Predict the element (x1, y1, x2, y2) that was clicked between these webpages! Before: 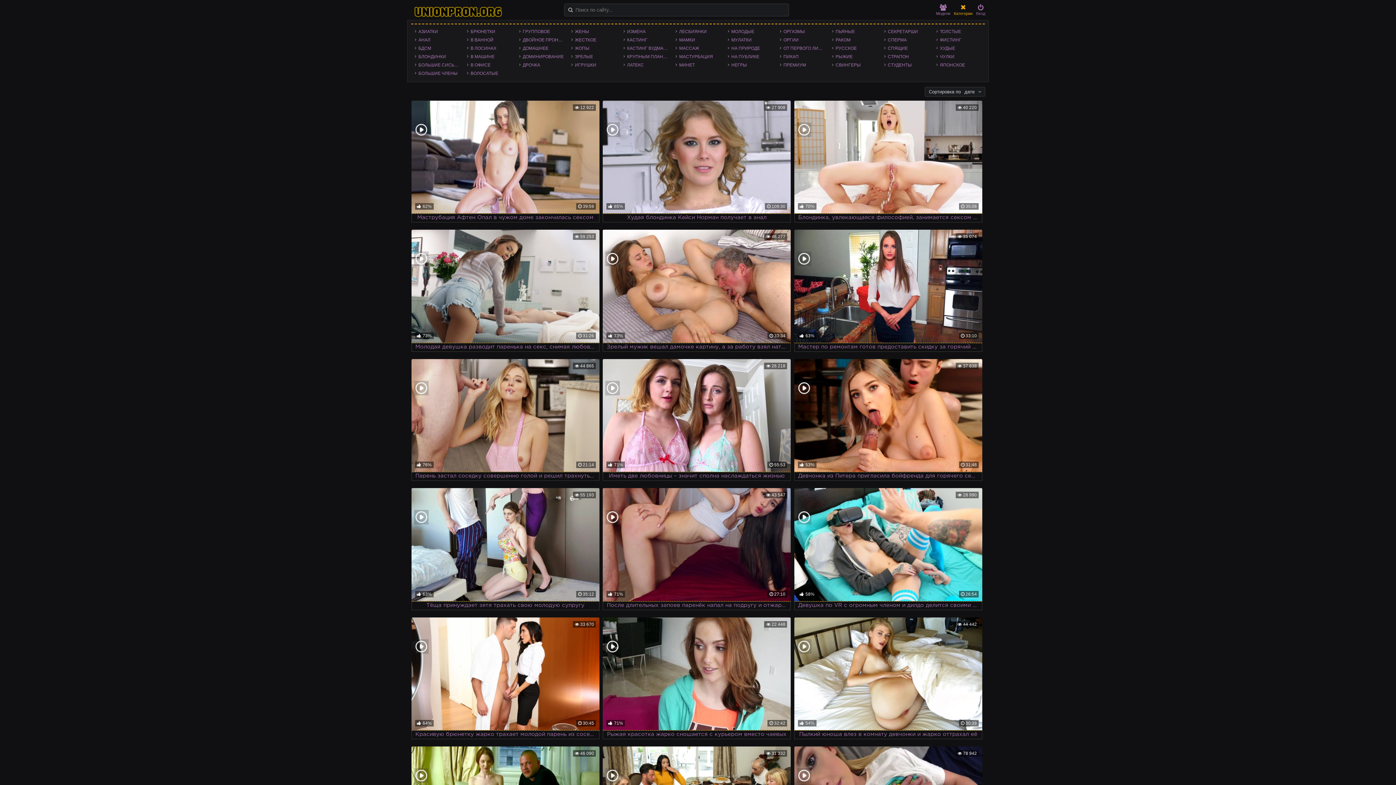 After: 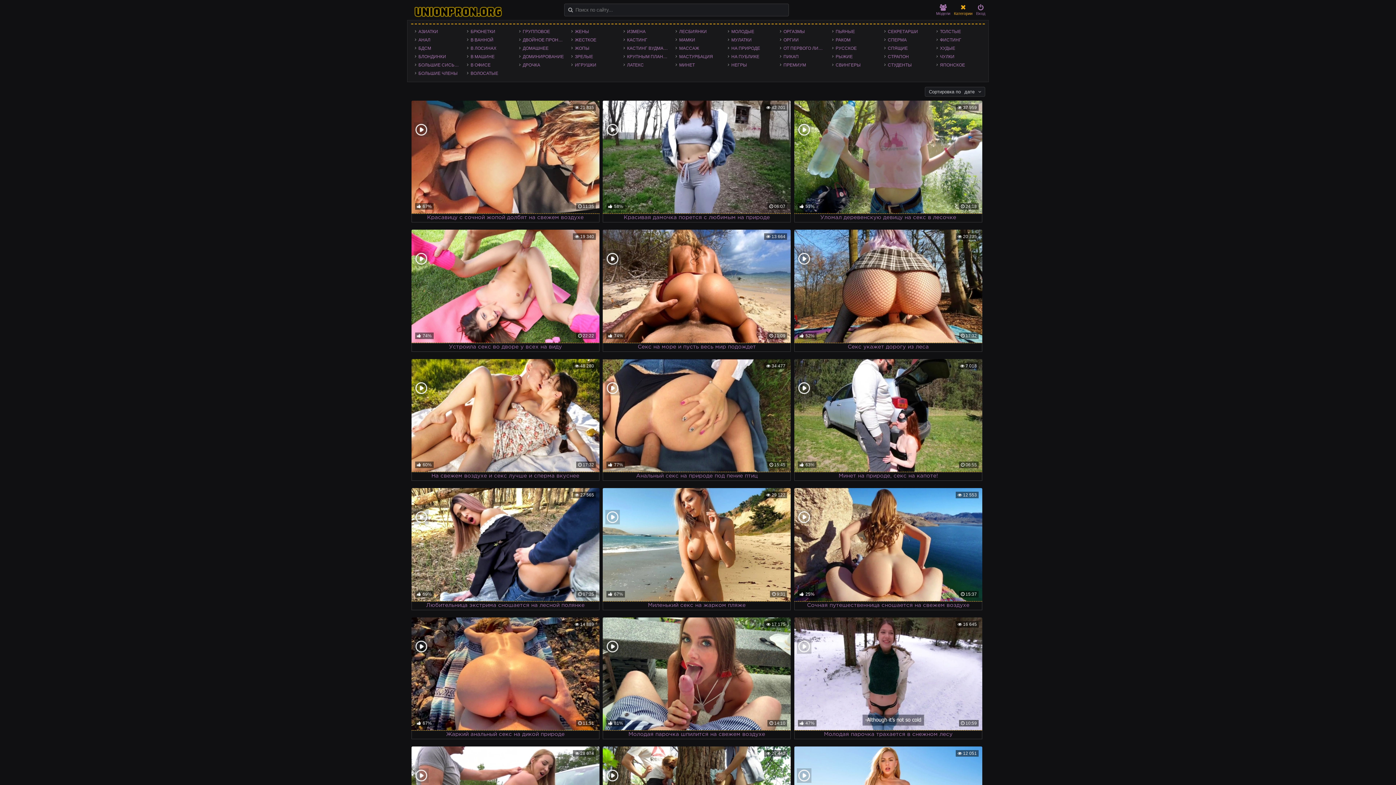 Action: bbox: (727, 44, 776, 52) label: НА ПРИРОДЕ